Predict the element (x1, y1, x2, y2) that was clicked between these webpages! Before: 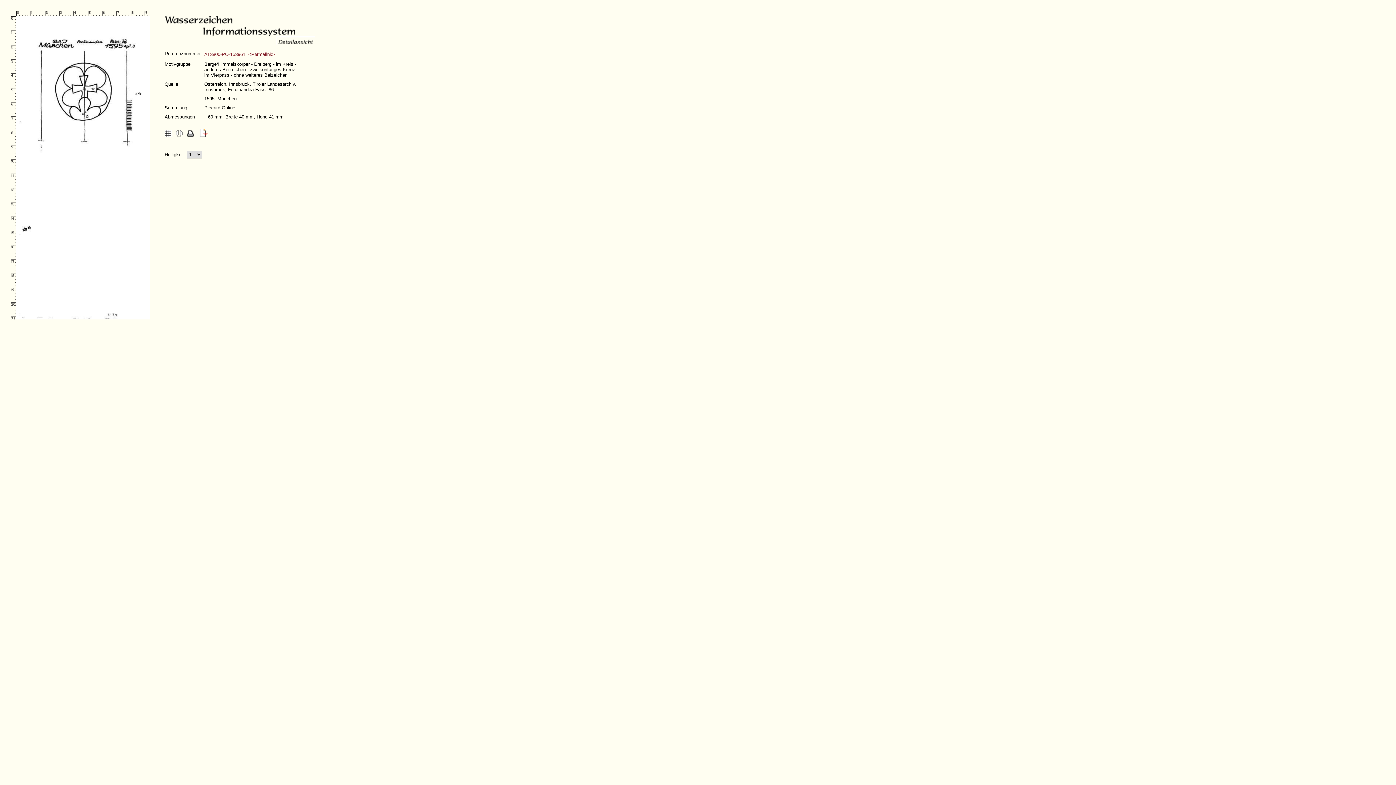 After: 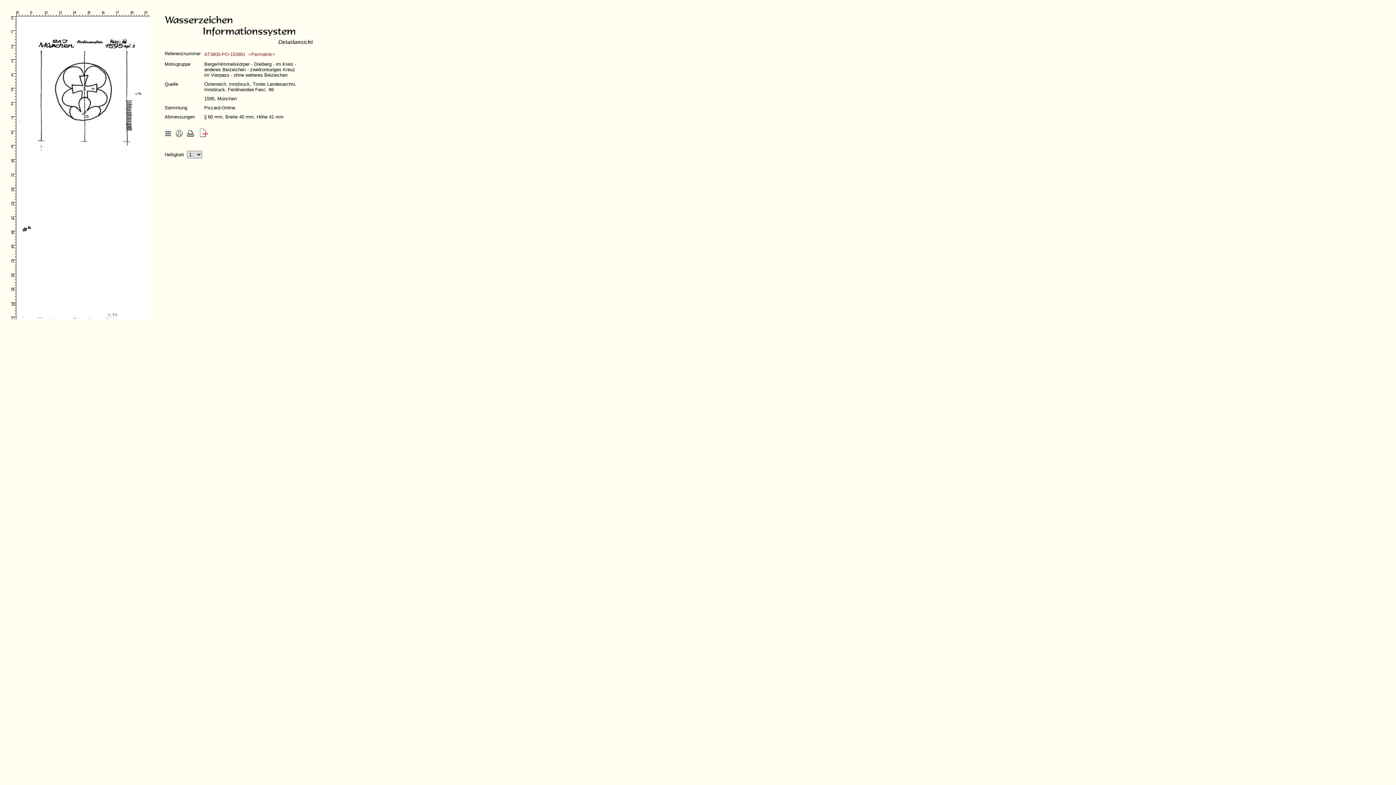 Action: bbox: (186, 132, 194, 138)